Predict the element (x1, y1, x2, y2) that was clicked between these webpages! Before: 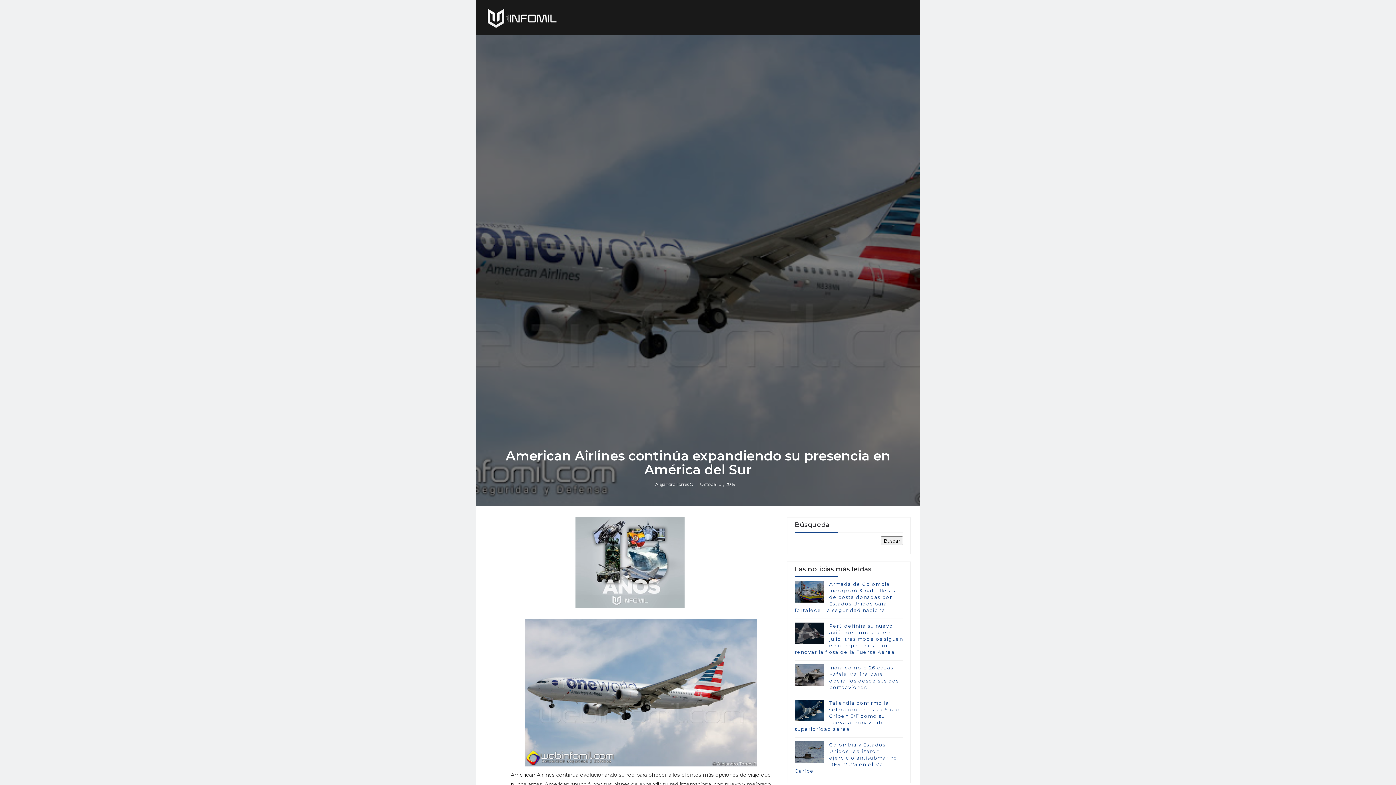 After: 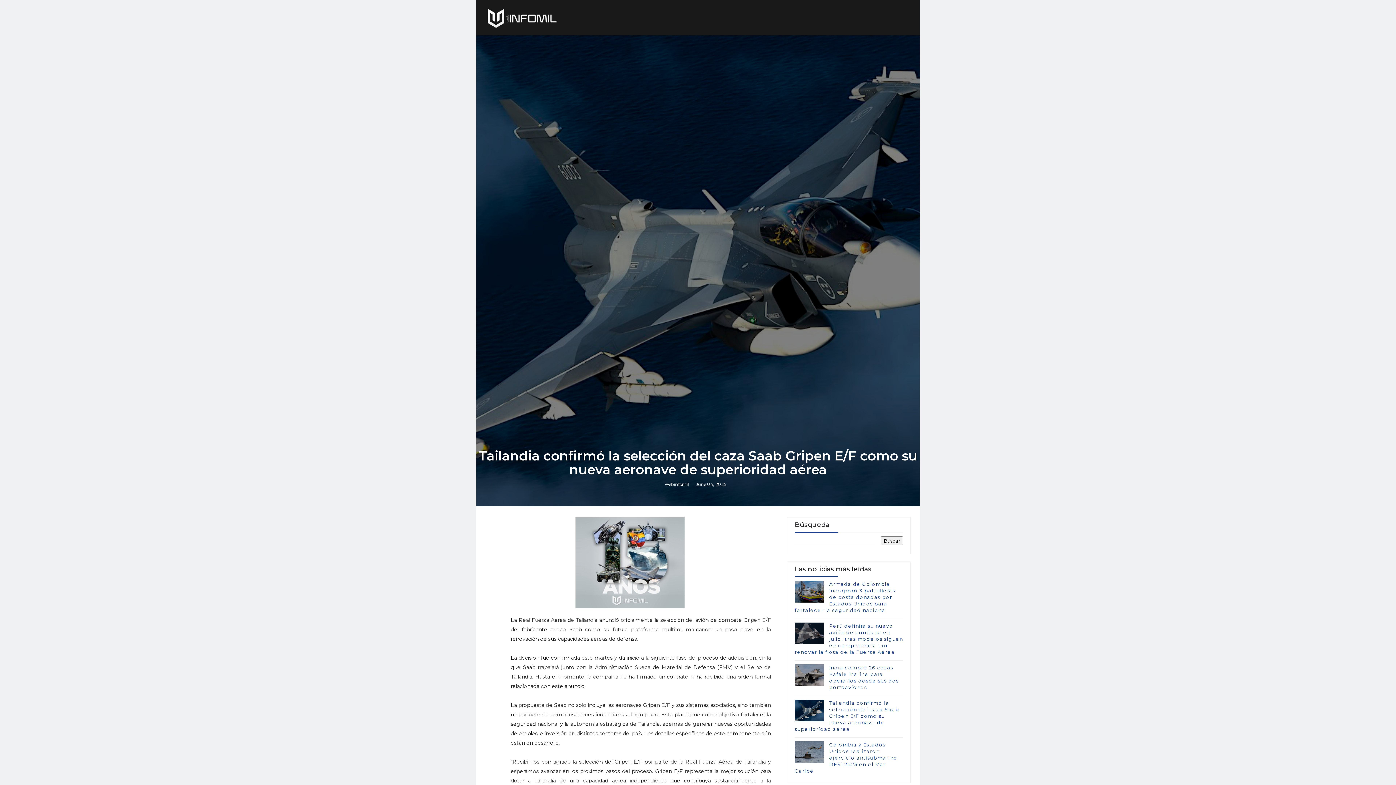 Action: label: Tailandia confirmó la selección del caza Saab Gripen E/F como su nueva aeronave de superioridad aérea bbox: (794, 700, 899, 732)